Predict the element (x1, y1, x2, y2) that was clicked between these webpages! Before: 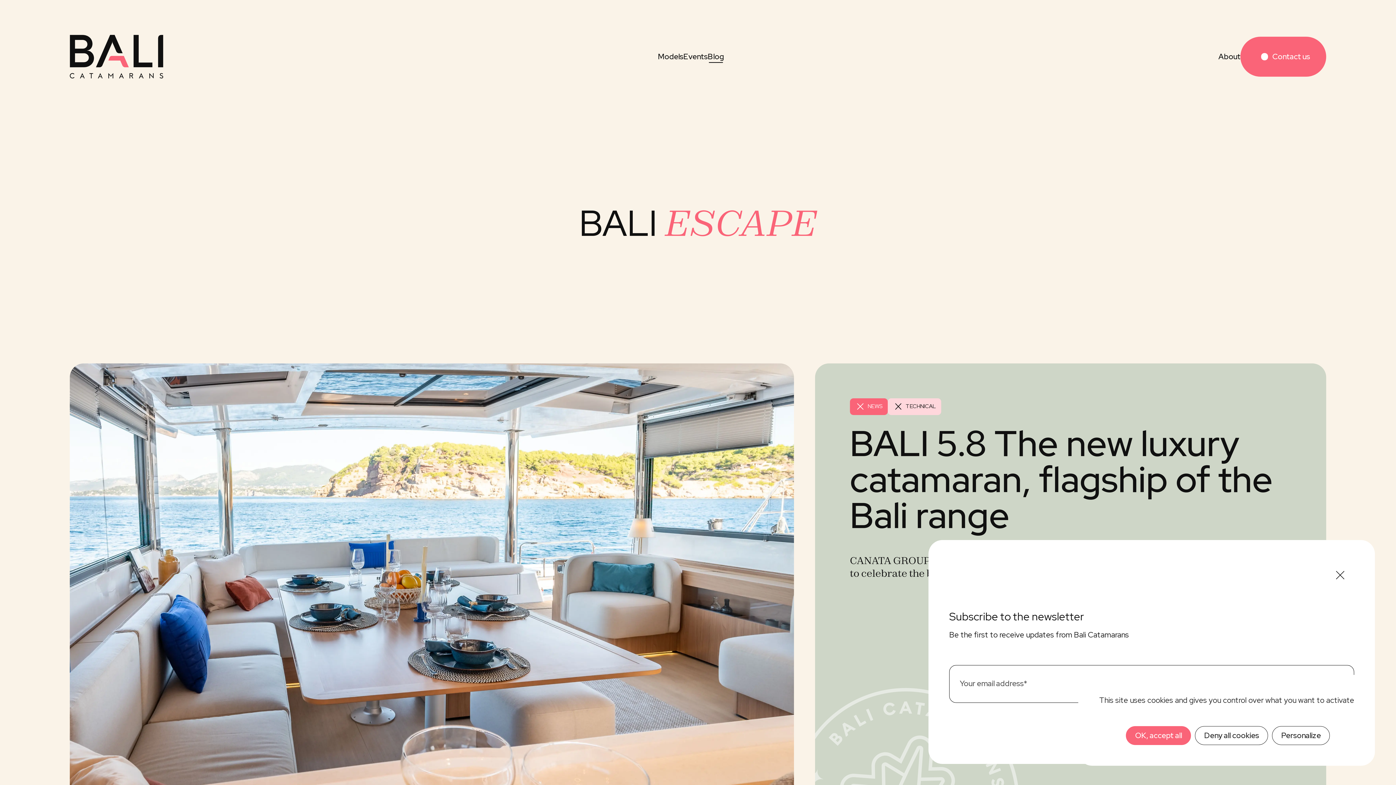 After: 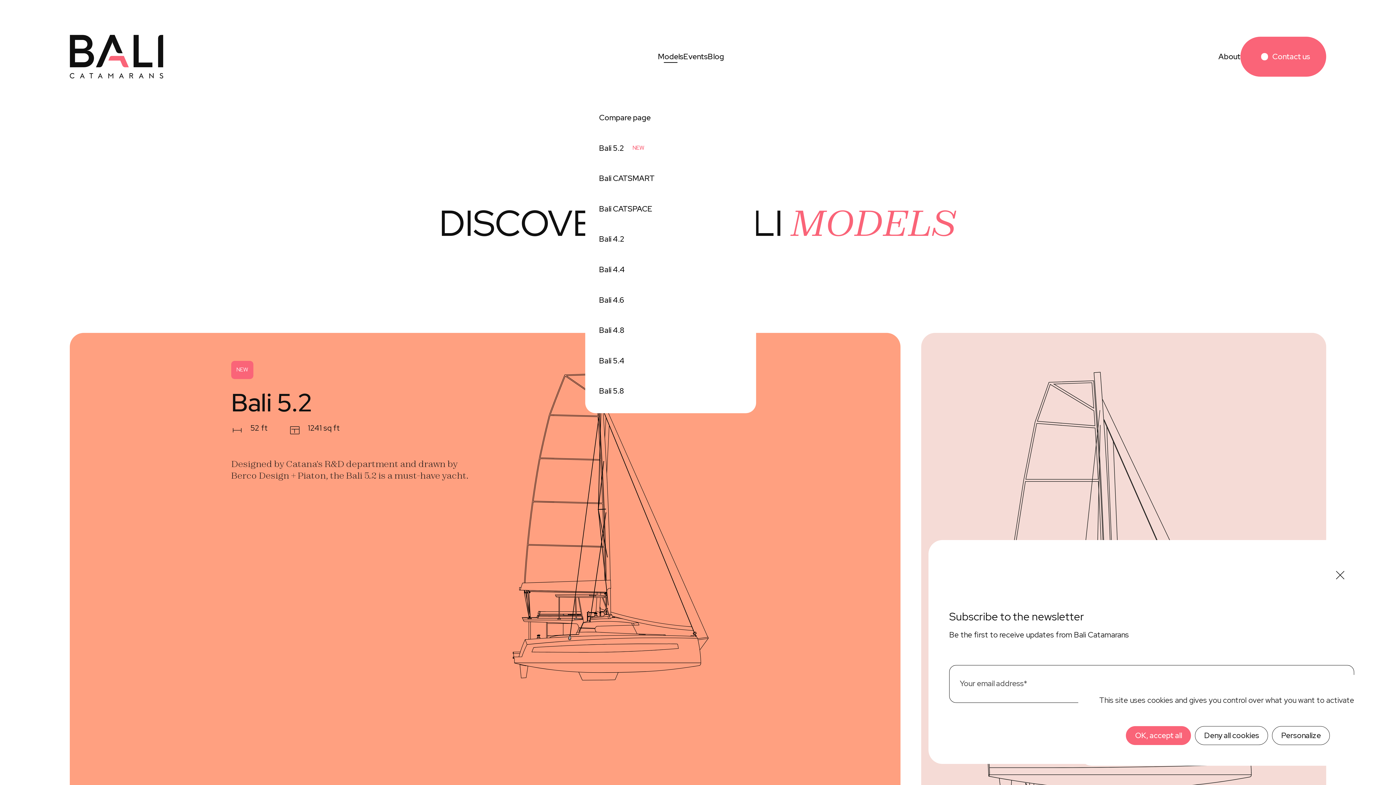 Action: label: Models bbox: (658, 52, 683, 61)